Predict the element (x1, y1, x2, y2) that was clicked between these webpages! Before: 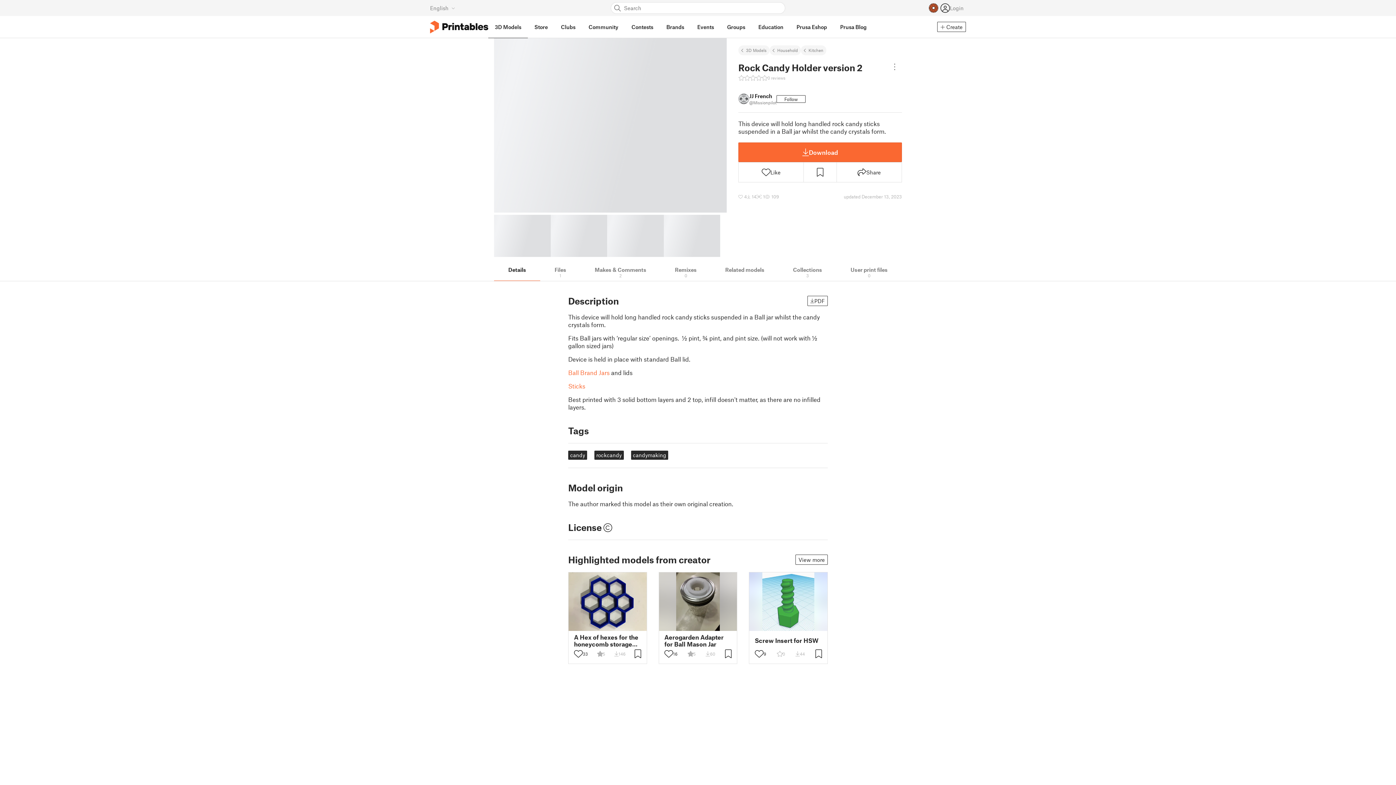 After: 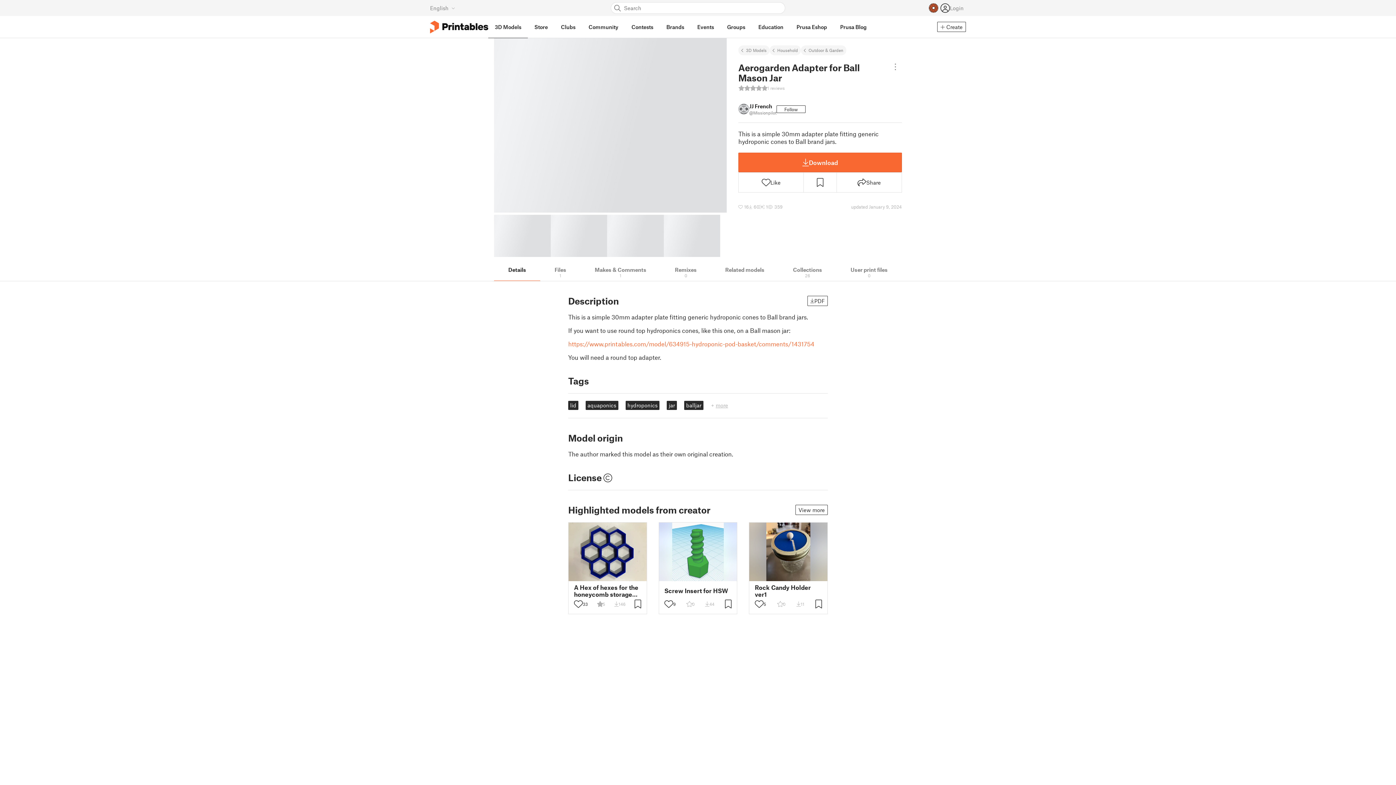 Action: bbox: (664, 634, 731, 647) label: Aerogarden Adapter for Ball Mason Jar